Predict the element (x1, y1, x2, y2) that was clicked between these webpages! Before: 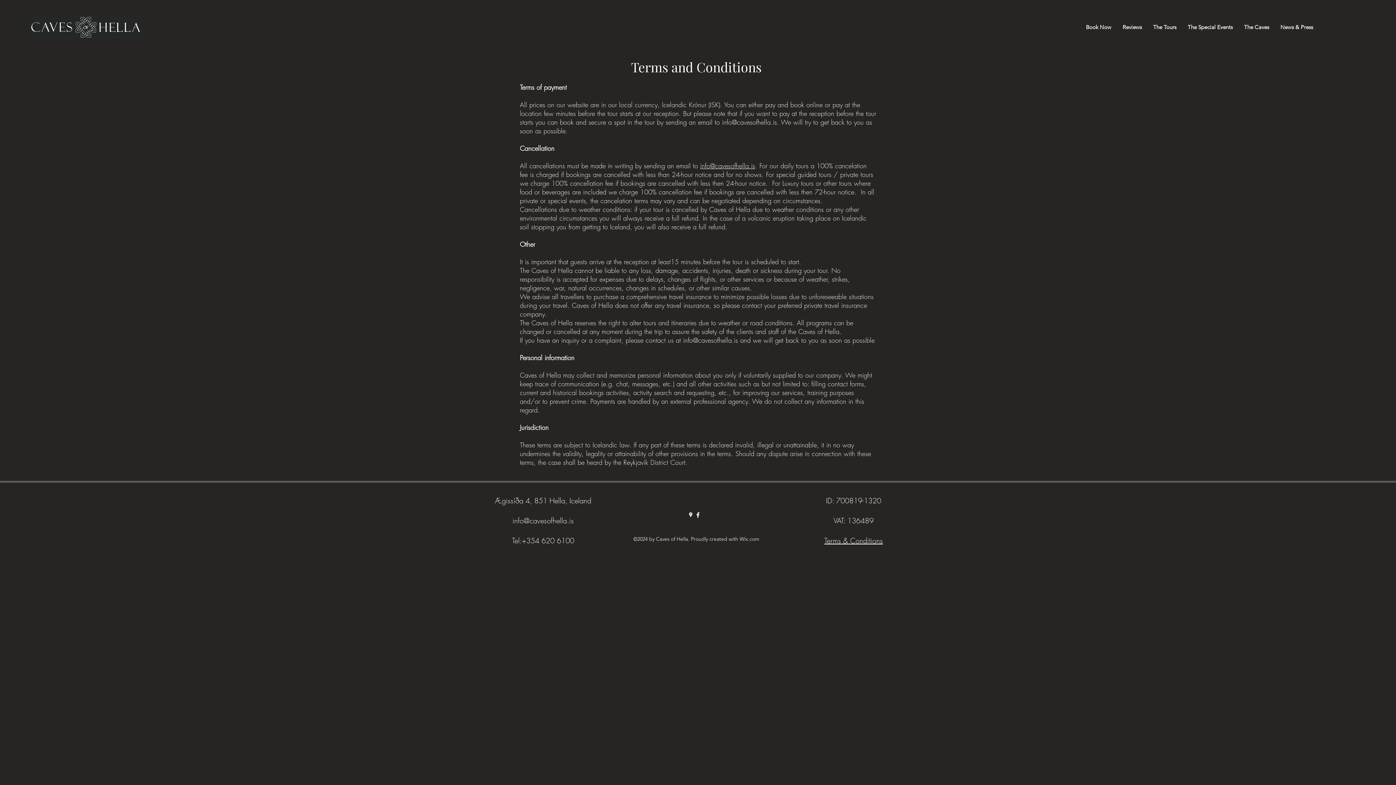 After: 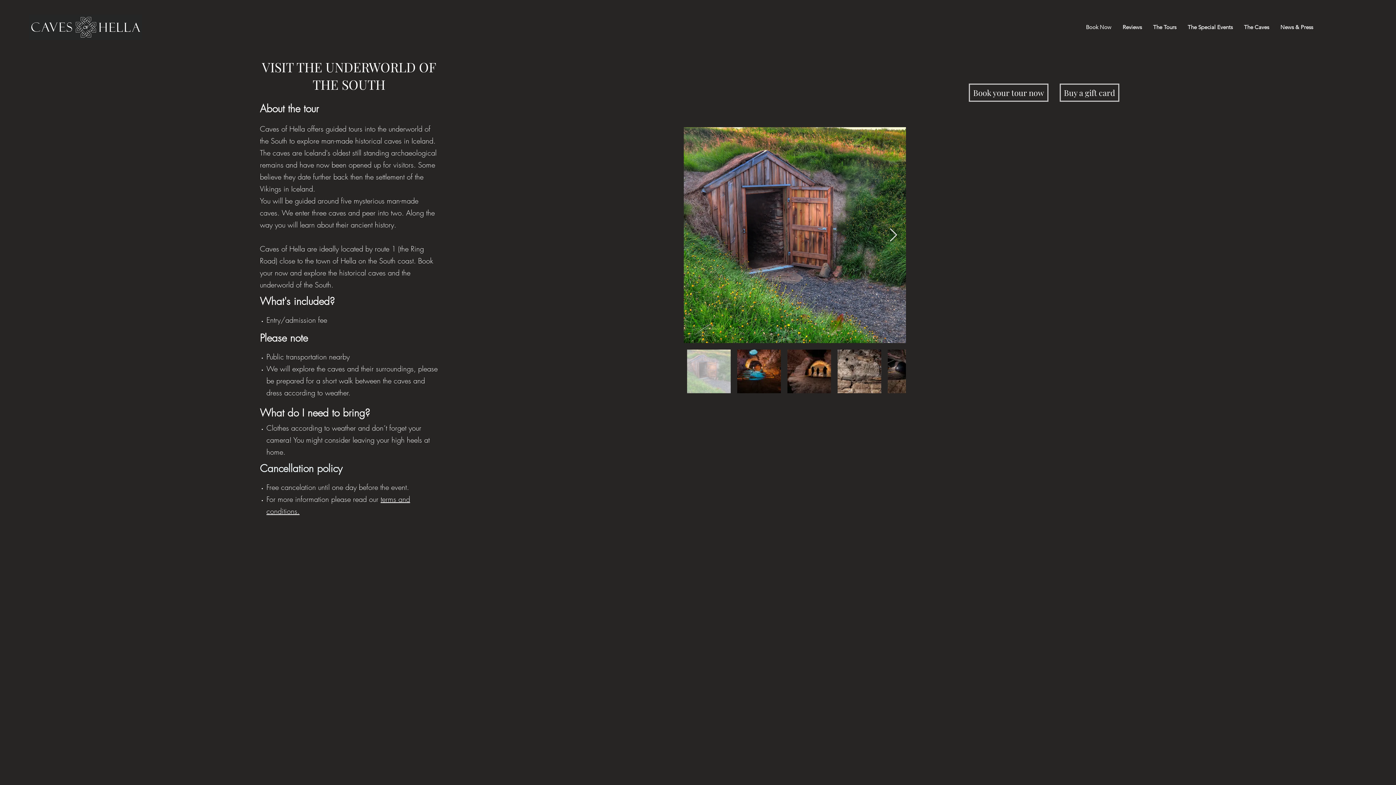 Action: label: Book Now bbox: (1080, 17, 1117, 36)